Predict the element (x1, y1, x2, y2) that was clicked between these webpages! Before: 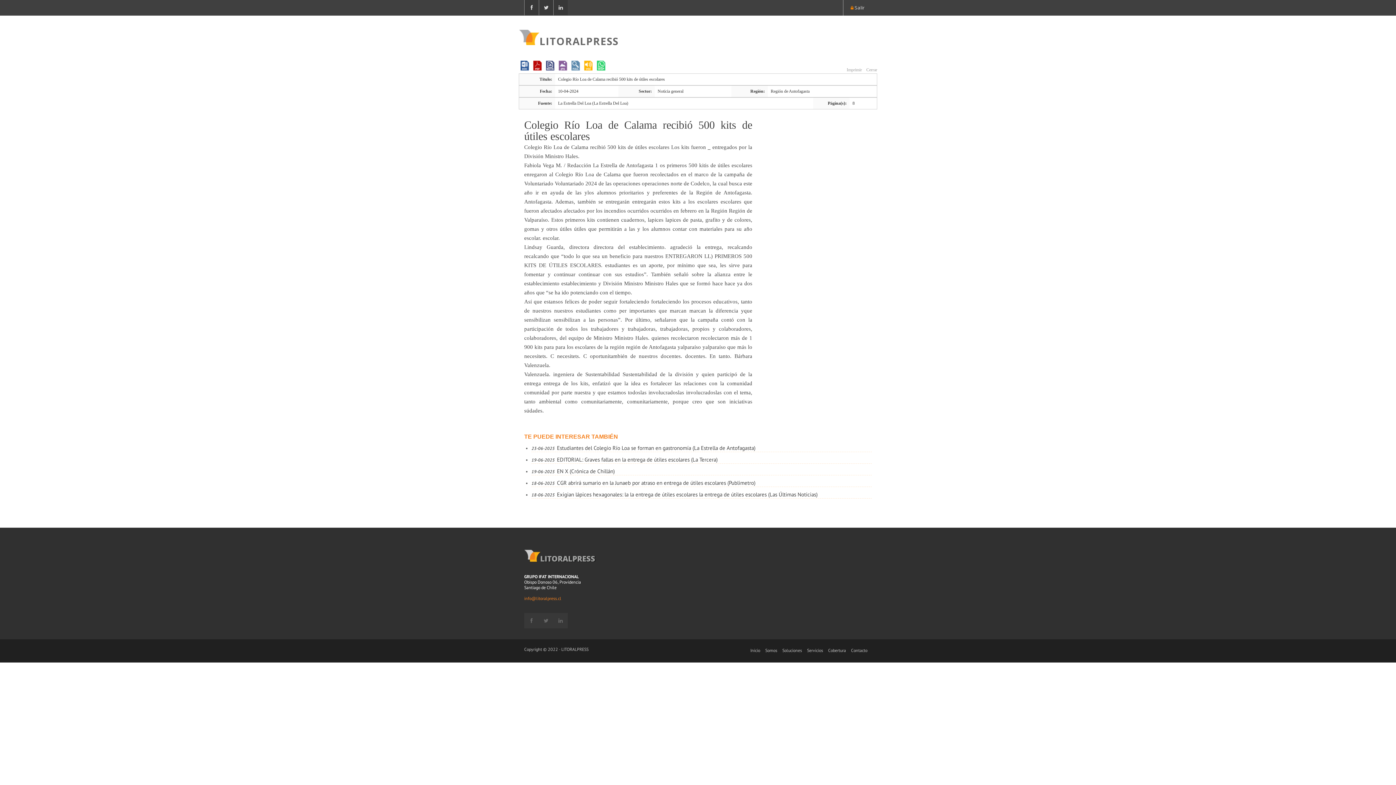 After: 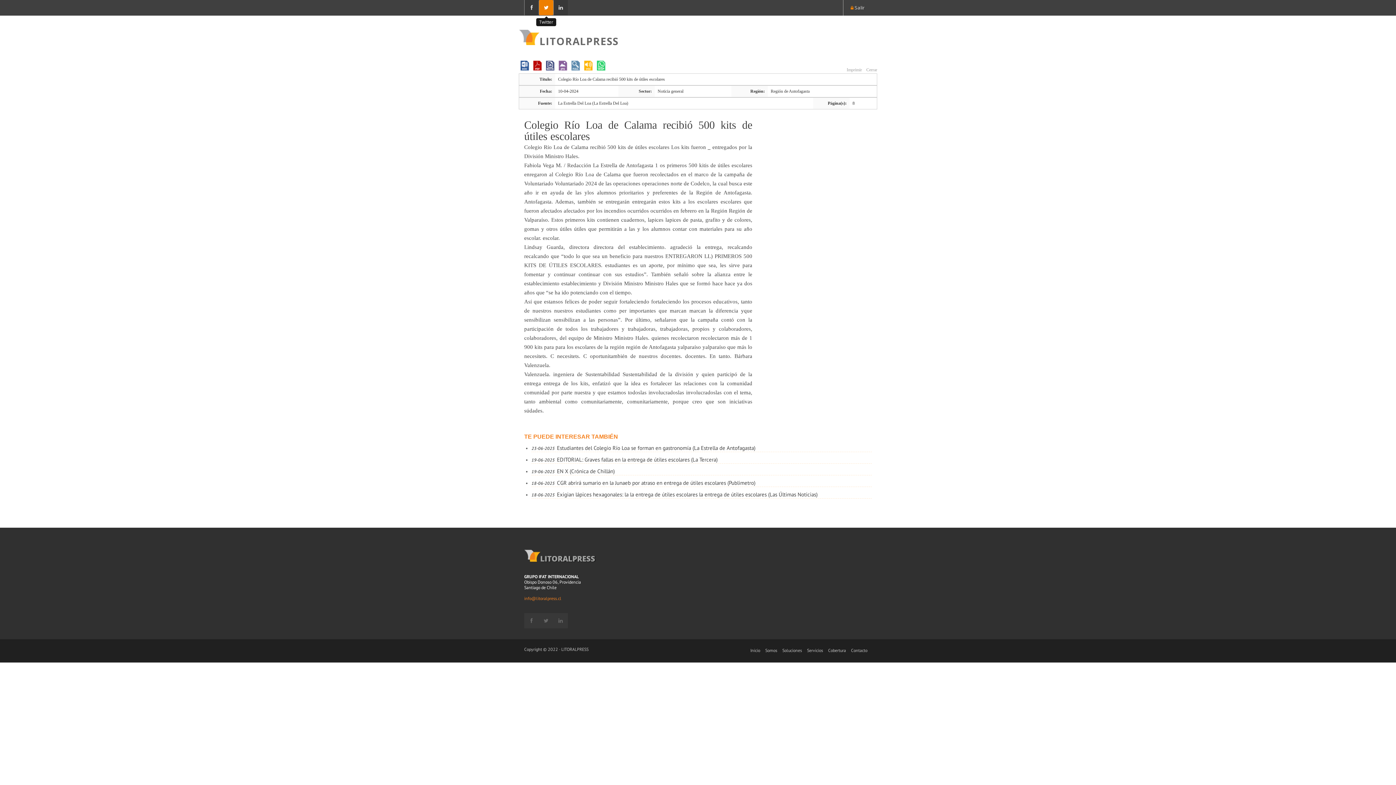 Action: bbox: (538, 0, 553, 15)